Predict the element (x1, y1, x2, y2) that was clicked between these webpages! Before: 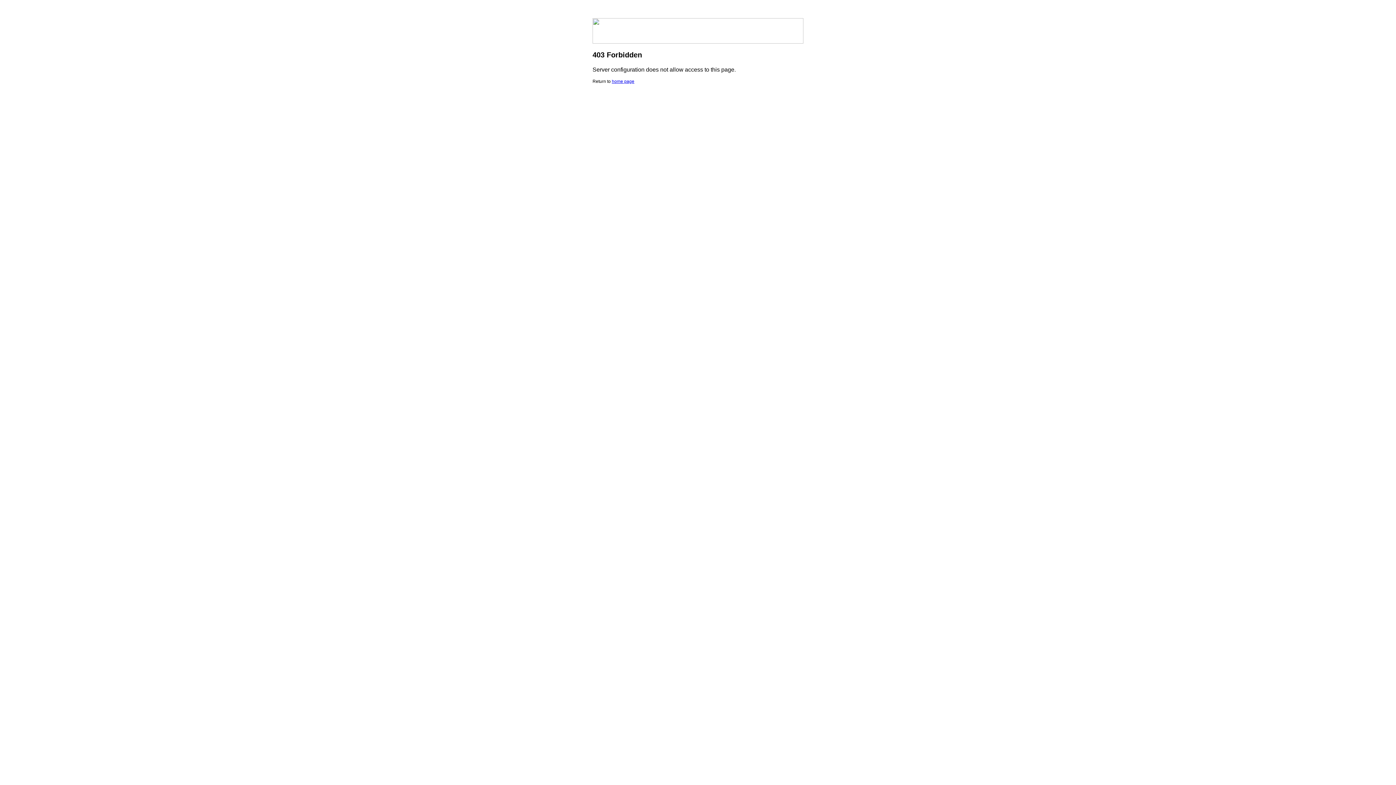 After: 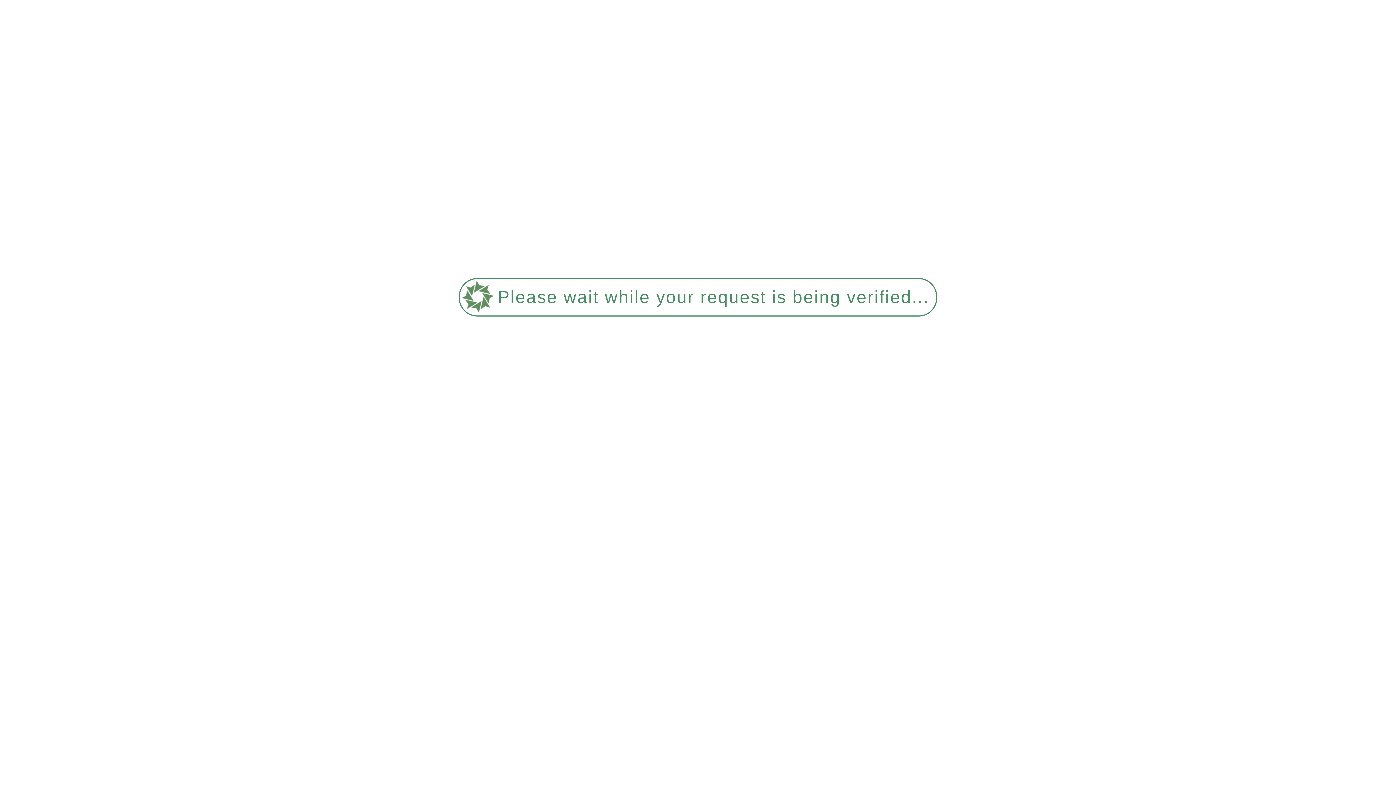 Action: bbox: (612, 78, 634, 84) label: home page